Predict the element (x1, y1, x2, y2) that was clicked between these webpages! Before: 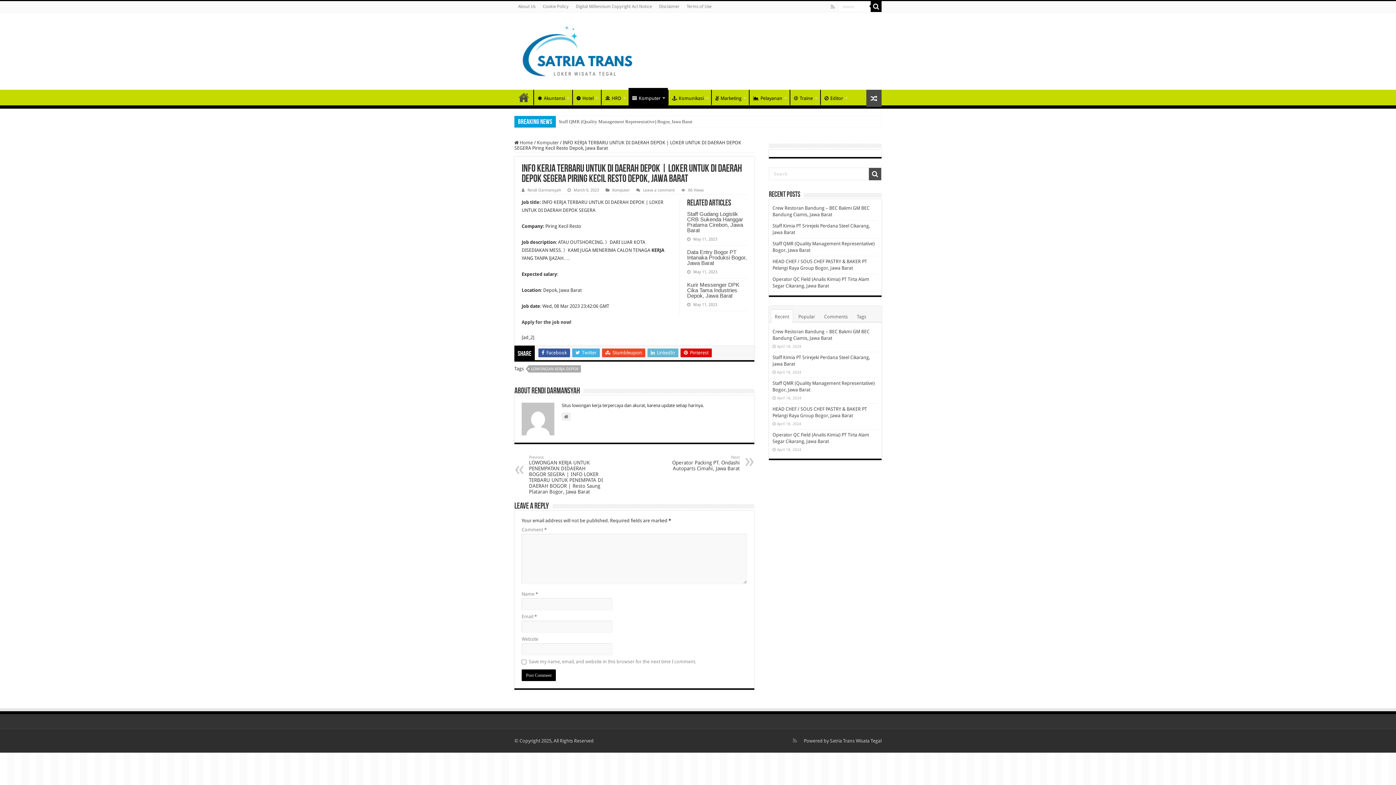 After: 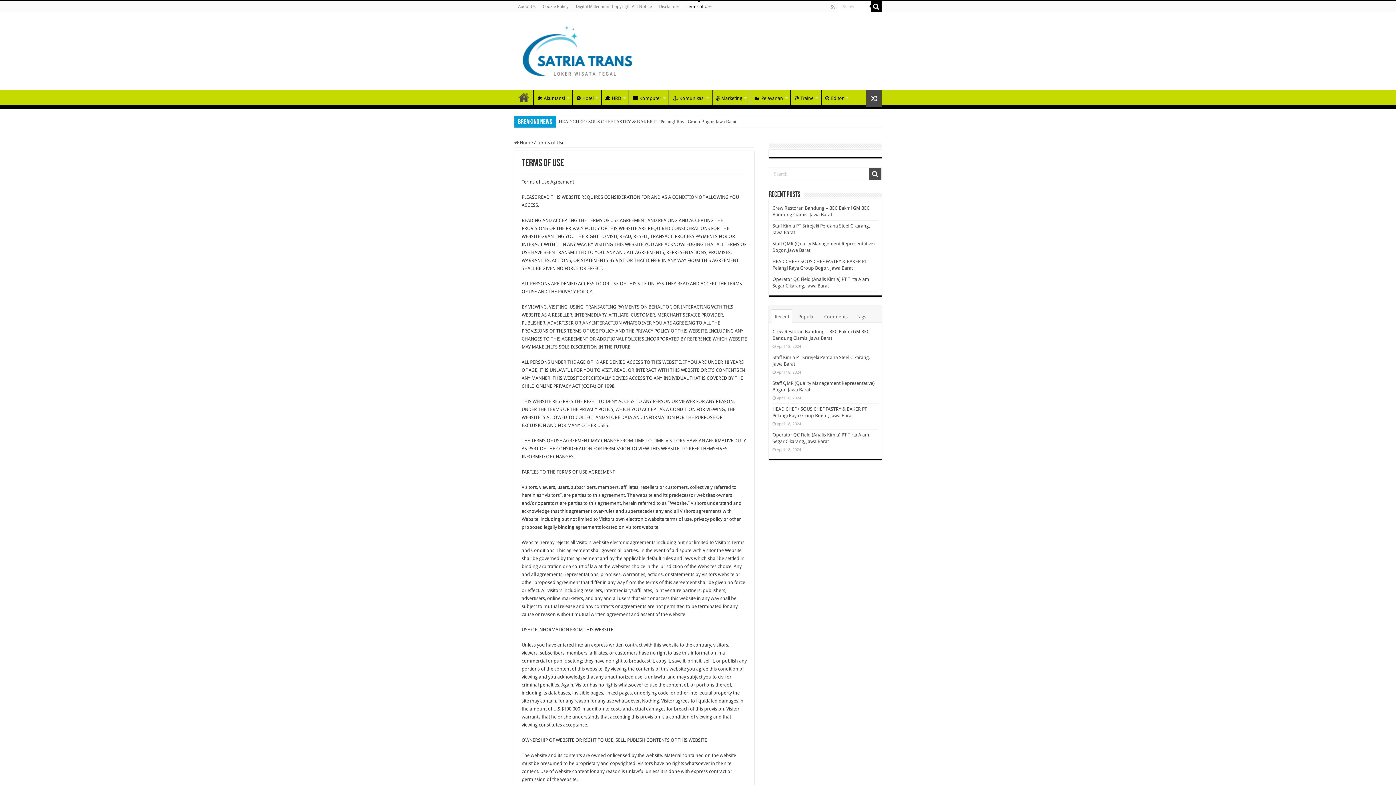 Action: bbox: (683, 1, 715, 12) label: Terms of Use